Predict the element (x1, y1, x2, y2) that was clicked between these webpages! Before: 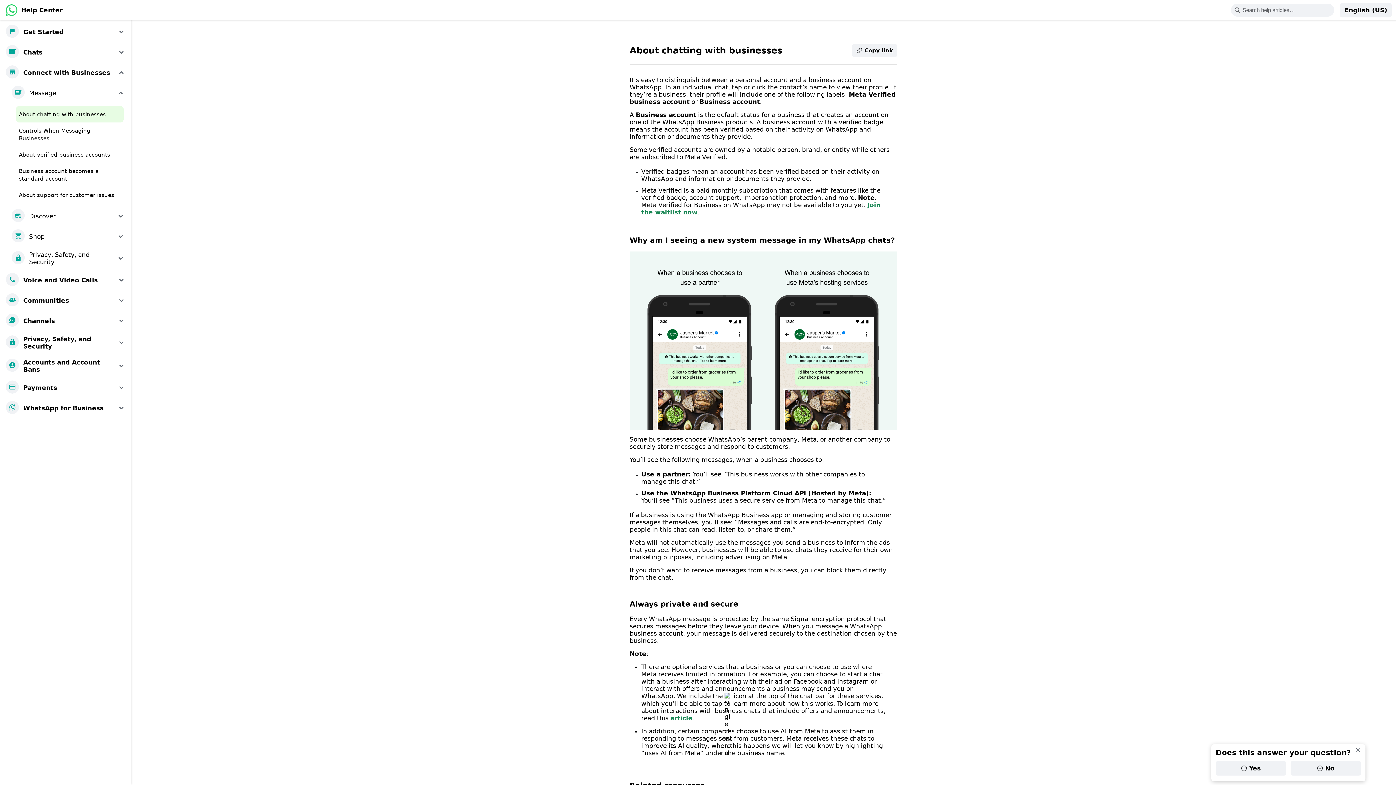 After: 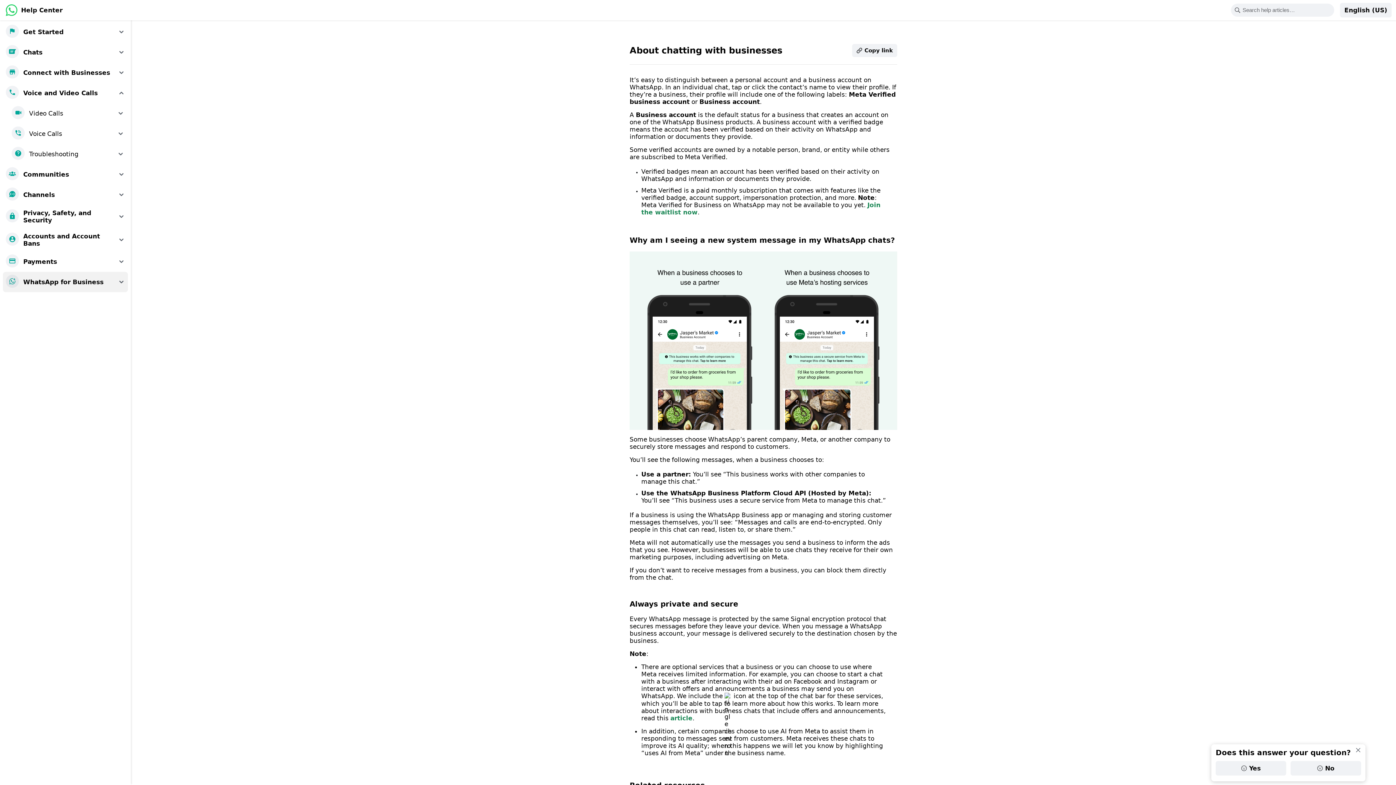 Action: bbox: (2, 270, 128, 290) label: Voice and Video Calls